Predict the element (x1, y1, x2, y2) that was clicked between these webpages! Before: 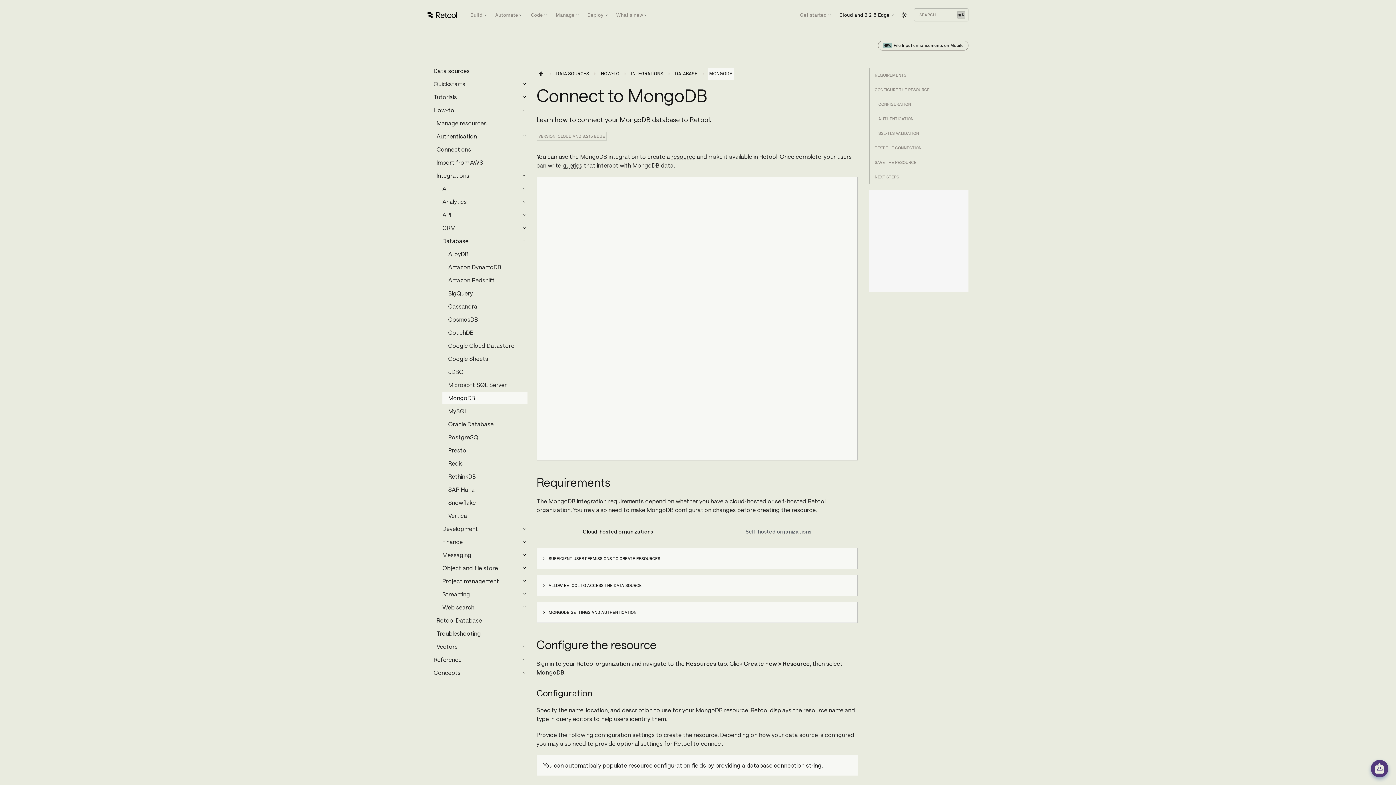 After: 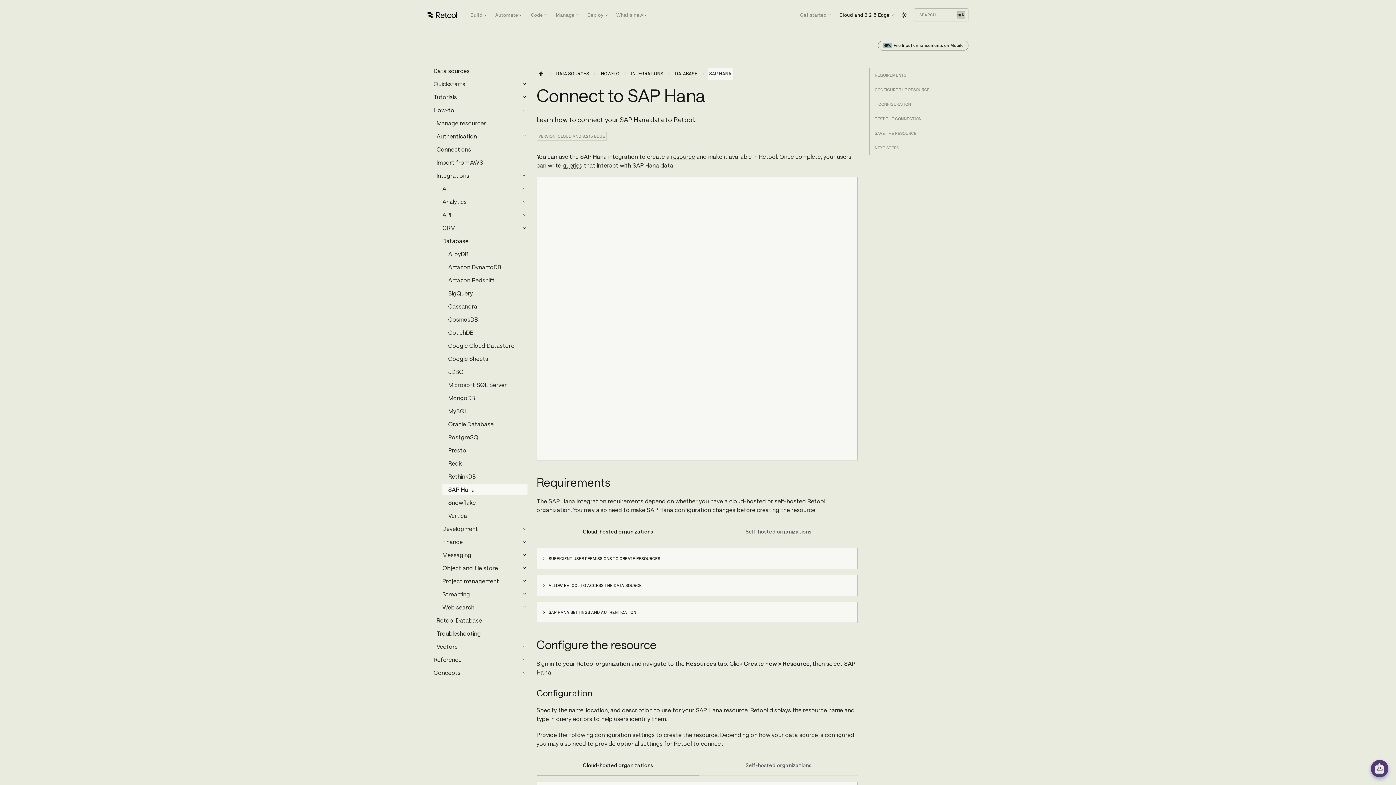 Action: label: SAP Hana bbox: (442, 450, 528, 462)